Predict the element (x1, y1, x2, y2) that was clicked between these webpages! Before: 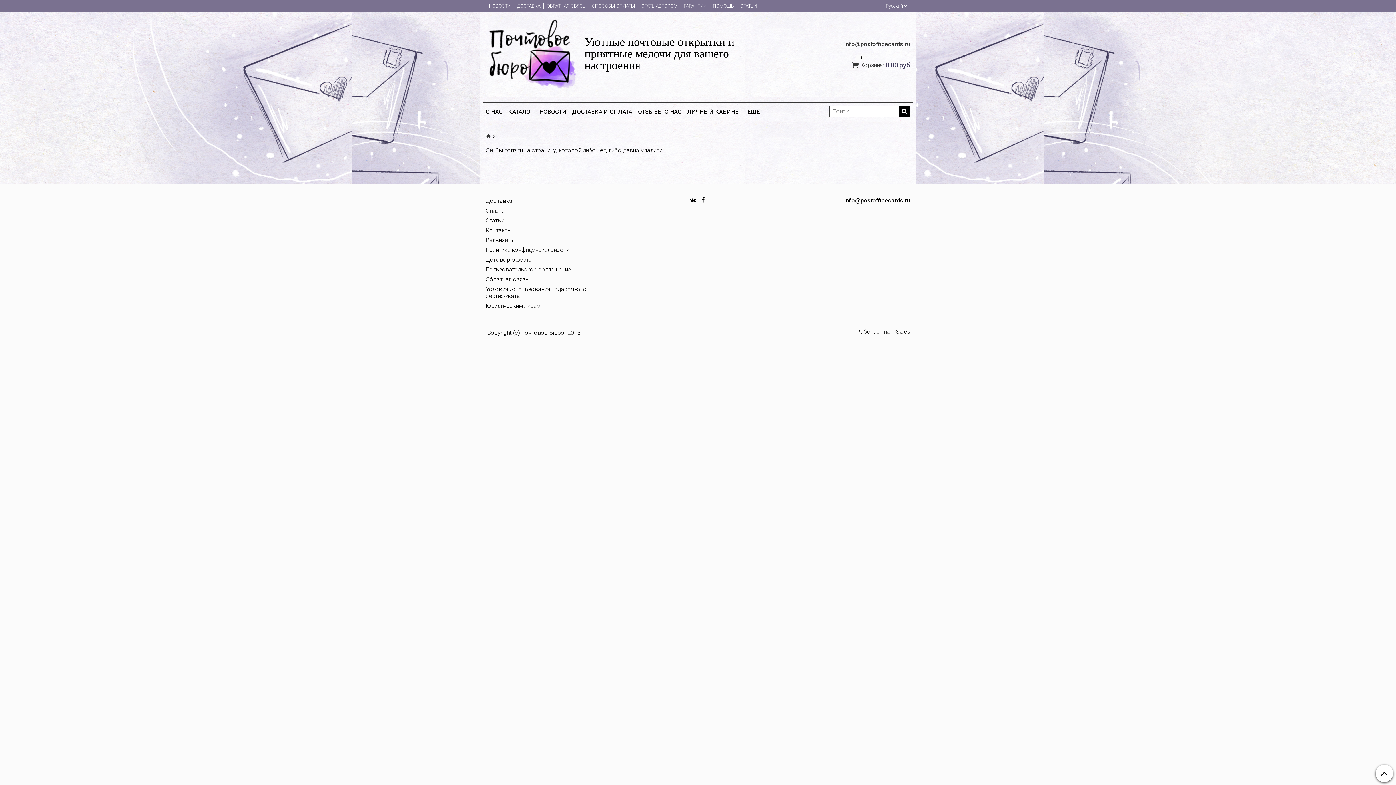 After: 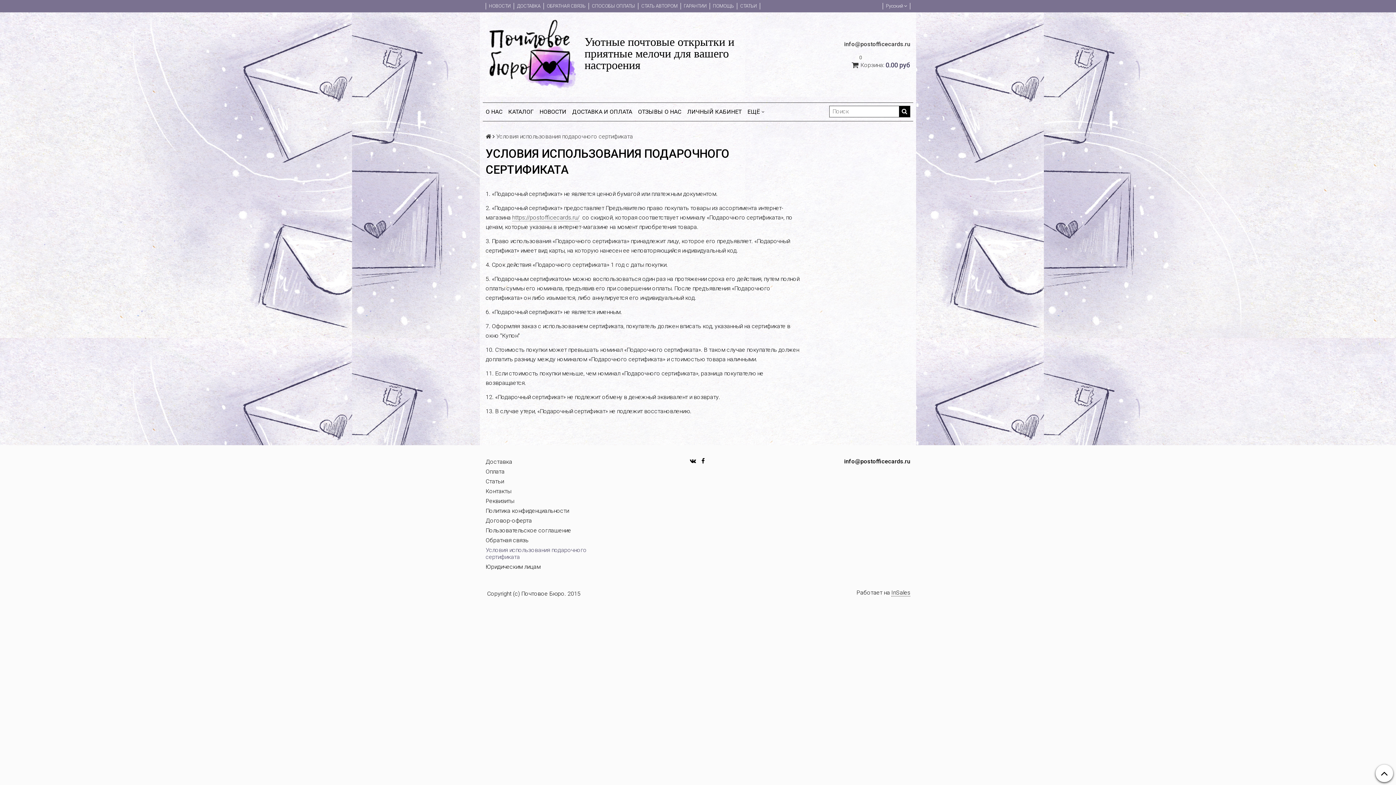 Action: label: Условия использования подарочного сертификата bbox: (485, 284, 619, 301)